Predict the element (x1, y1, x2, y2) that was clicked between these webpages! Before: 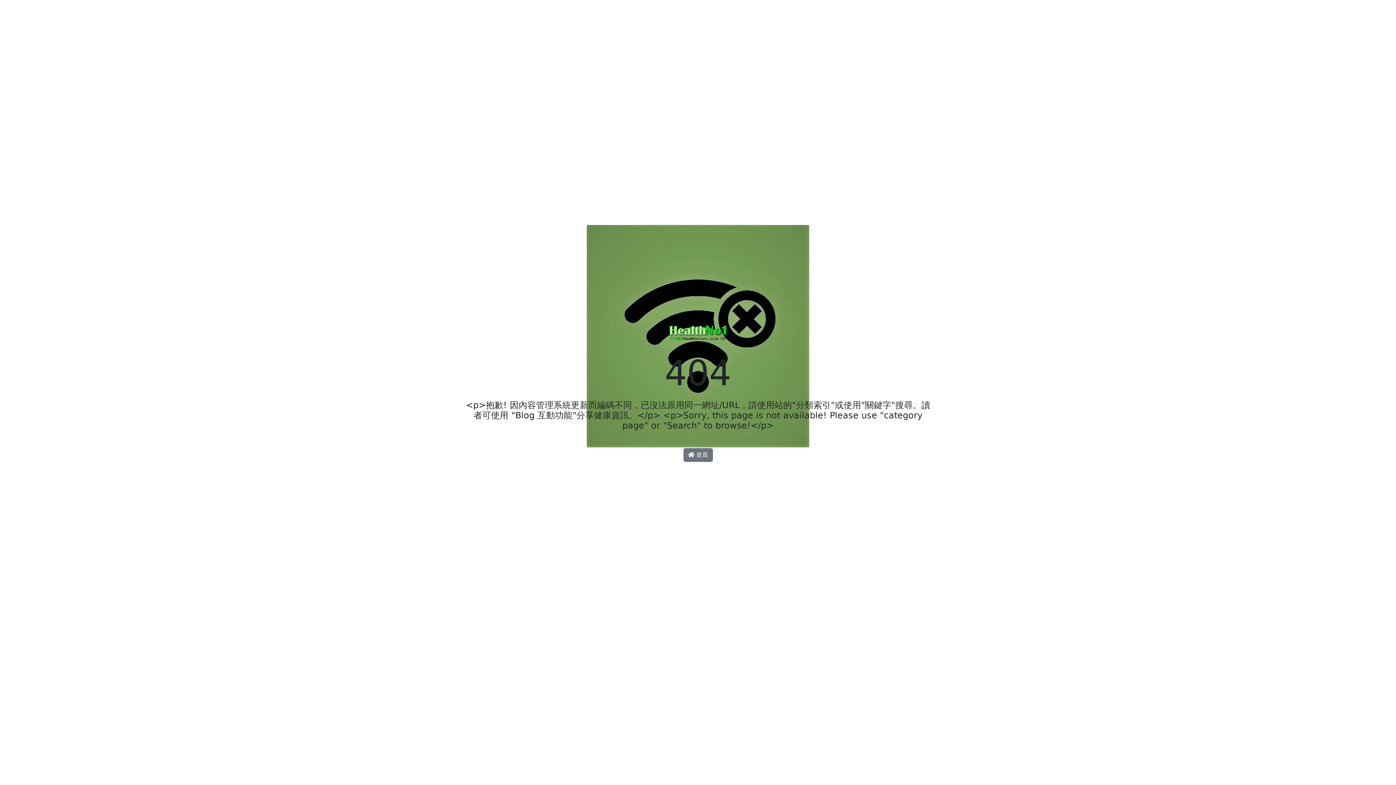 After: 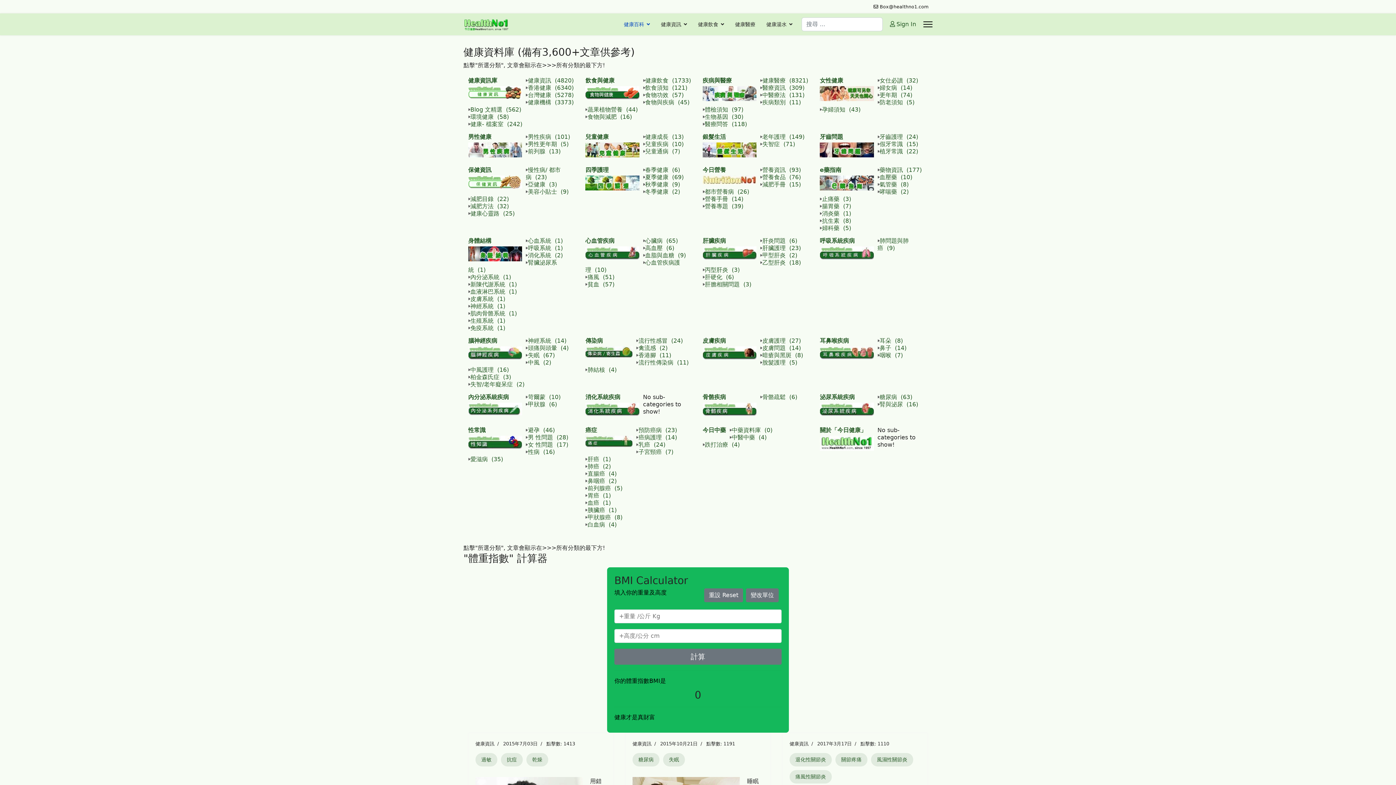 Action: bbox: (668, 334, 728, 341)